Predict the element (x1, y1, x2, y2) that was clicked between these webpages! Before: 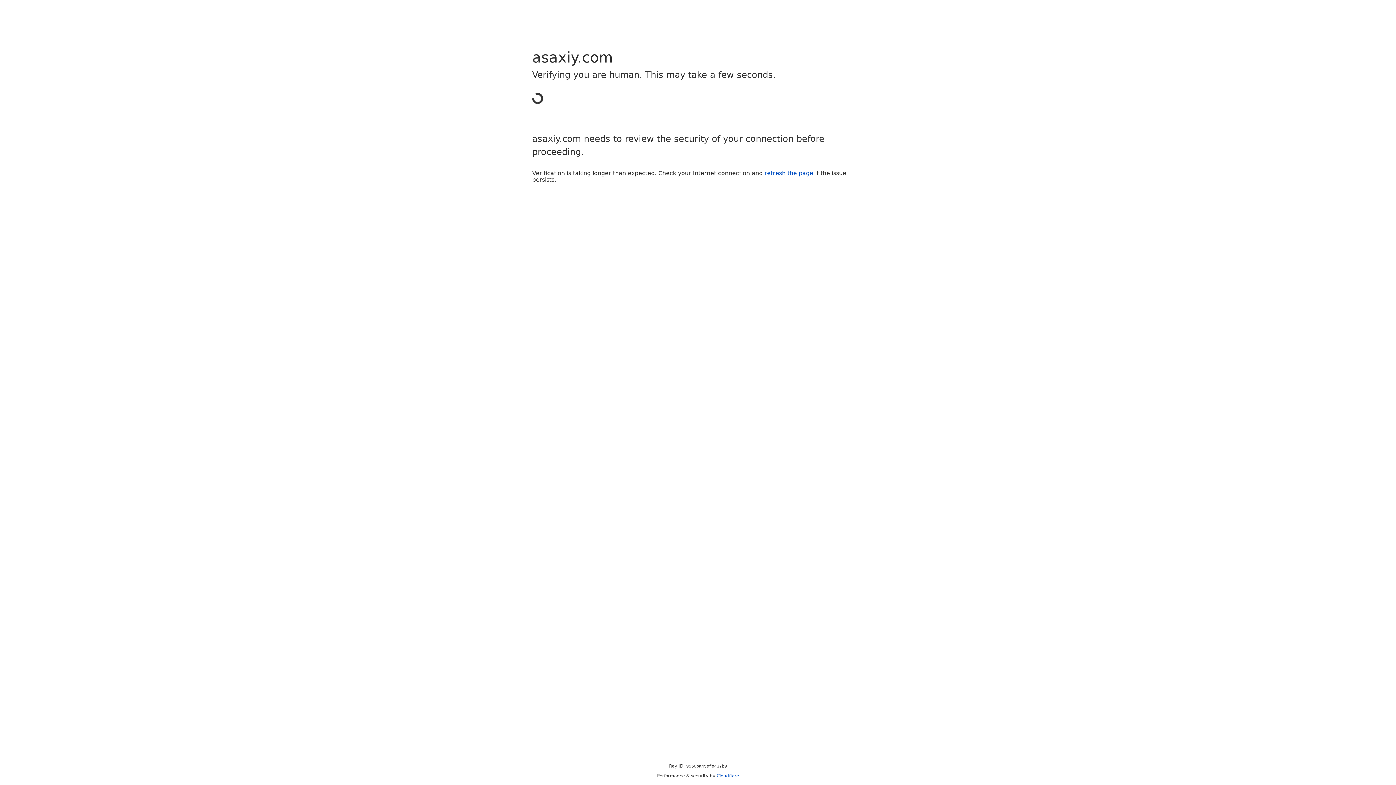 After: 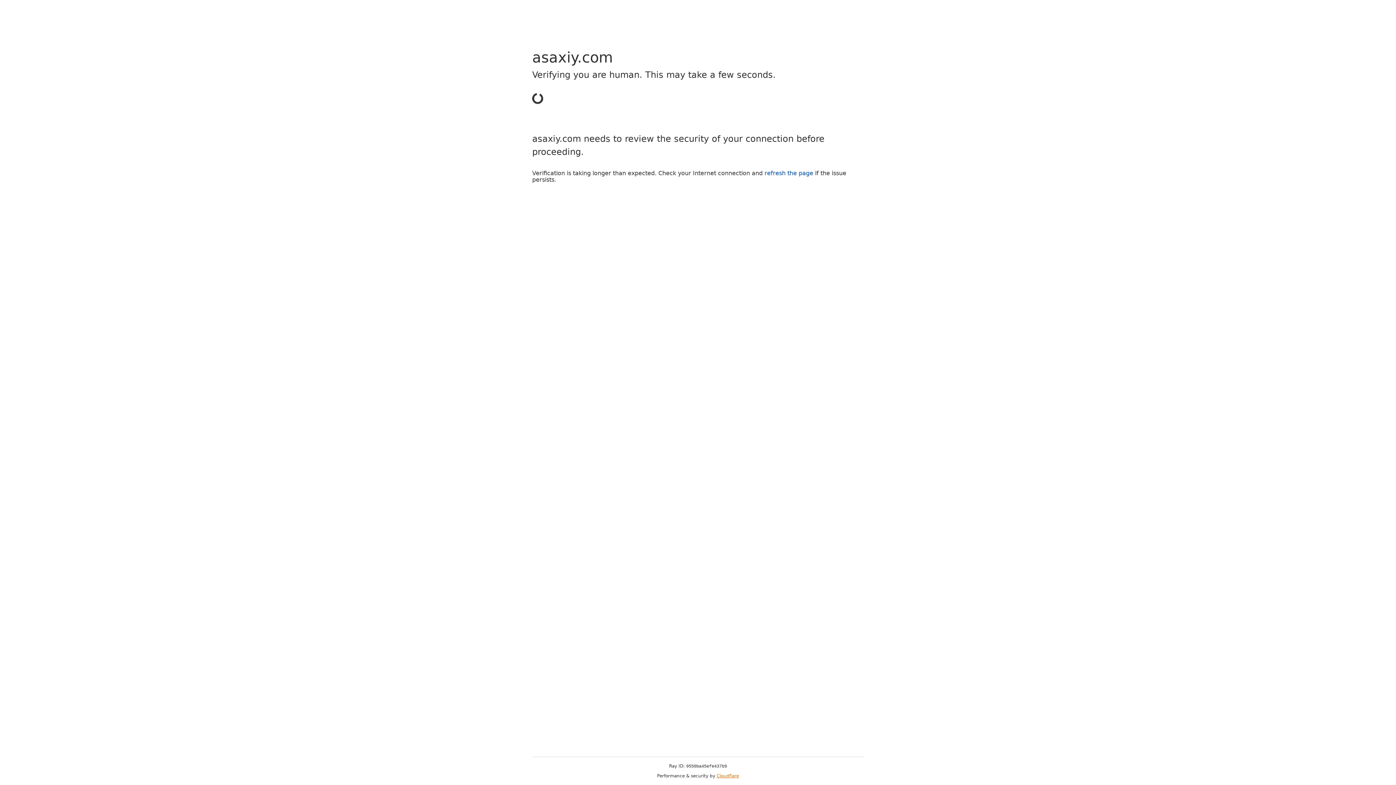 Action: bbox: (716, 773, 739, 778) label: Cloudflare